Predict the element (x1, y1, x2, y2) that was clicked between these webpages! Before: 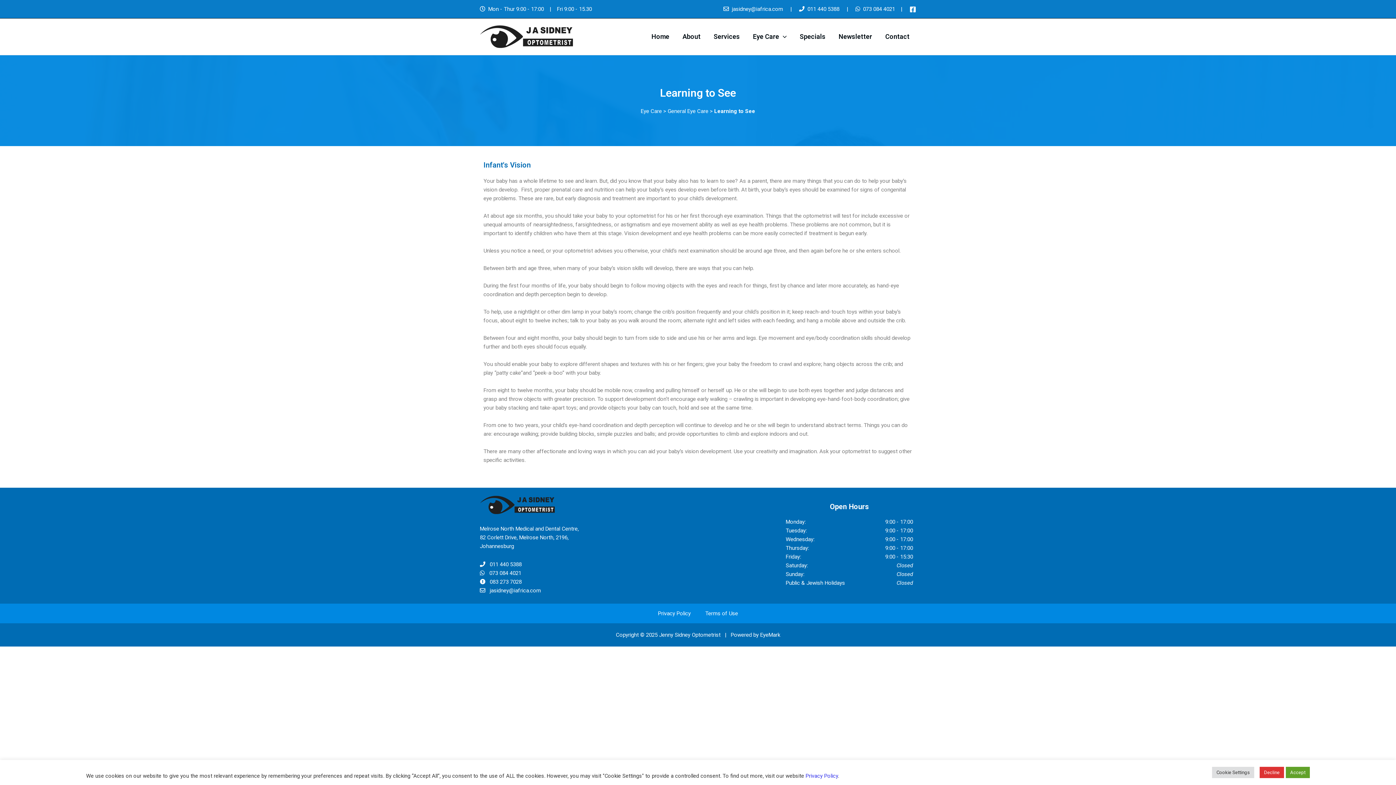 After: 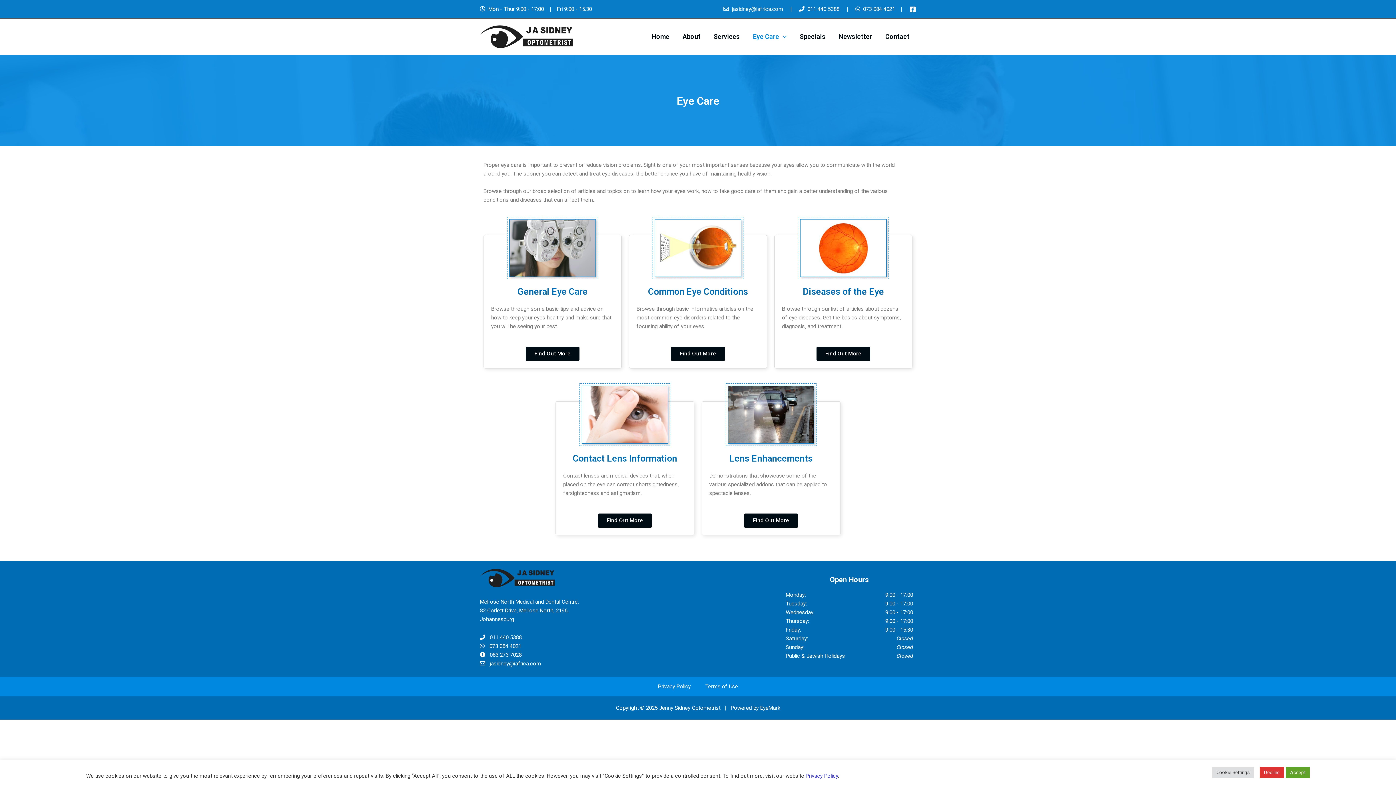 Action: bbox: (746, 18, 793, 54) label: Eye Care